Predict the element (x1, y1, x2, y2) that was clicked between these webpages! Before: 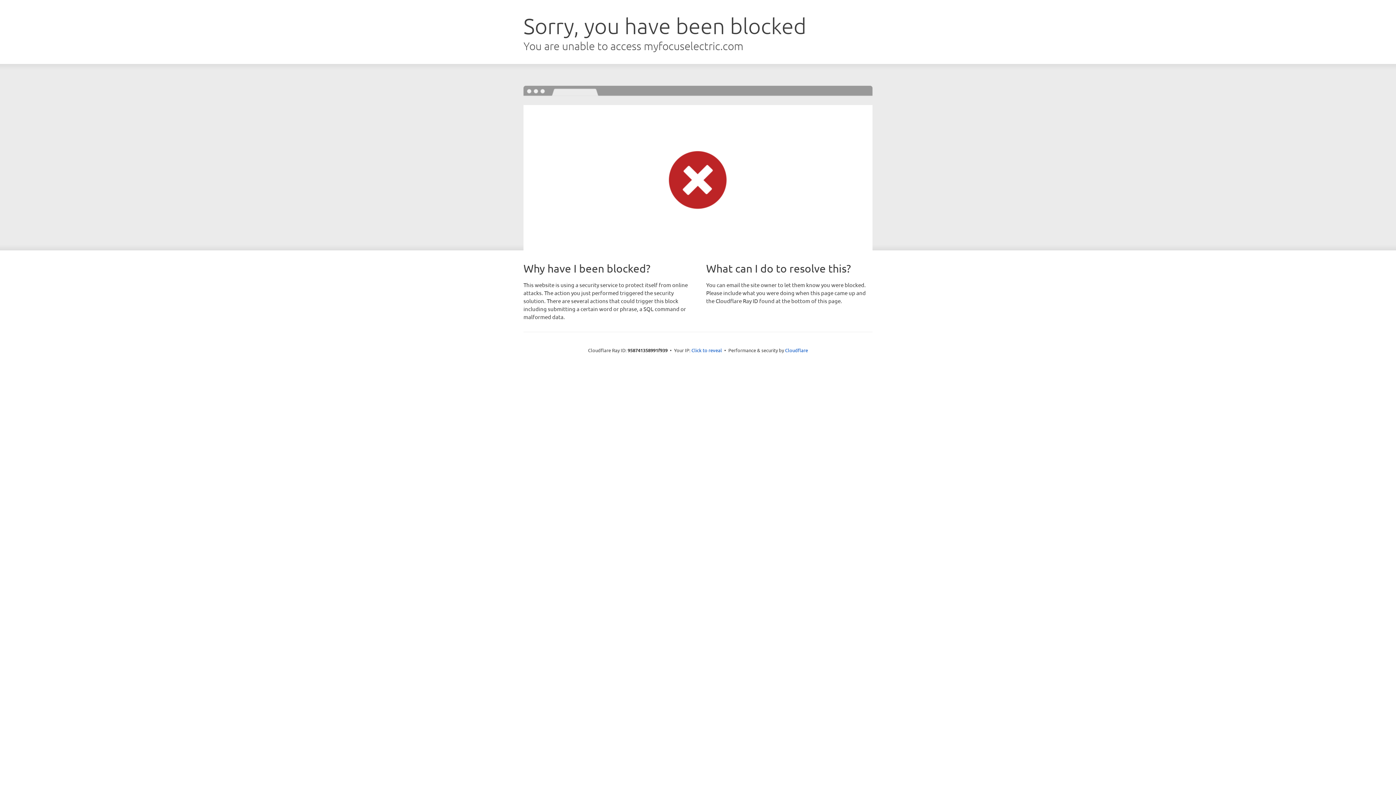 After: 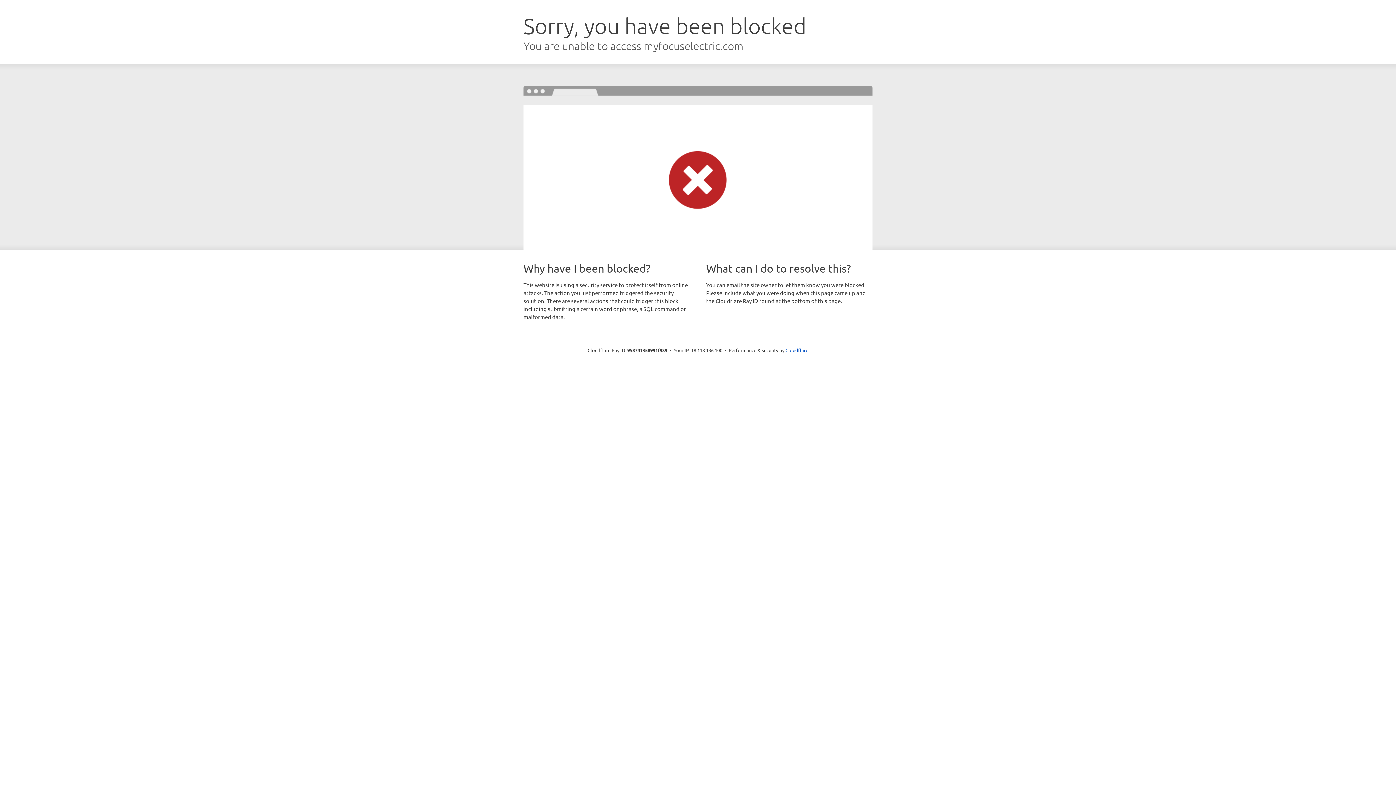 Action: bbox: (691, 346, 722, 353) label: Click to reveal